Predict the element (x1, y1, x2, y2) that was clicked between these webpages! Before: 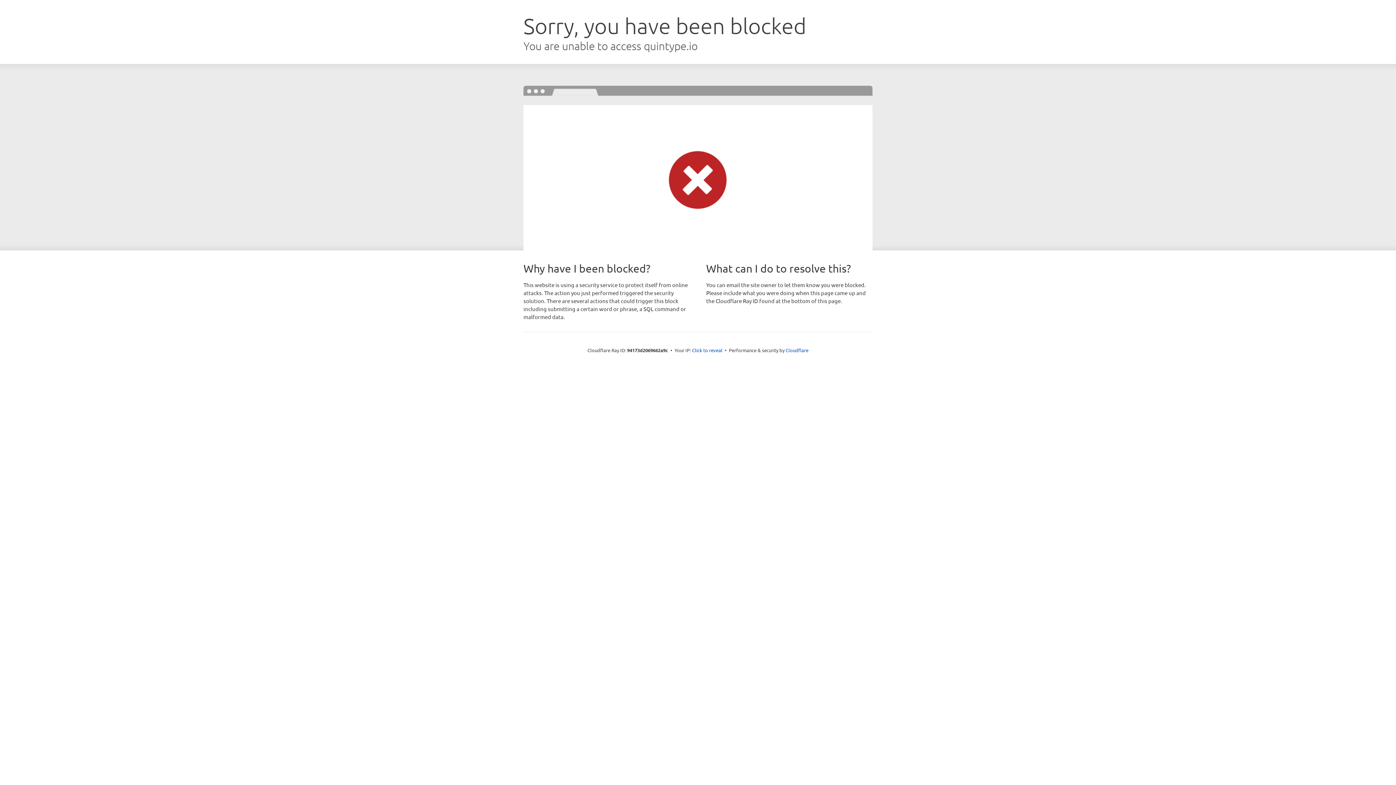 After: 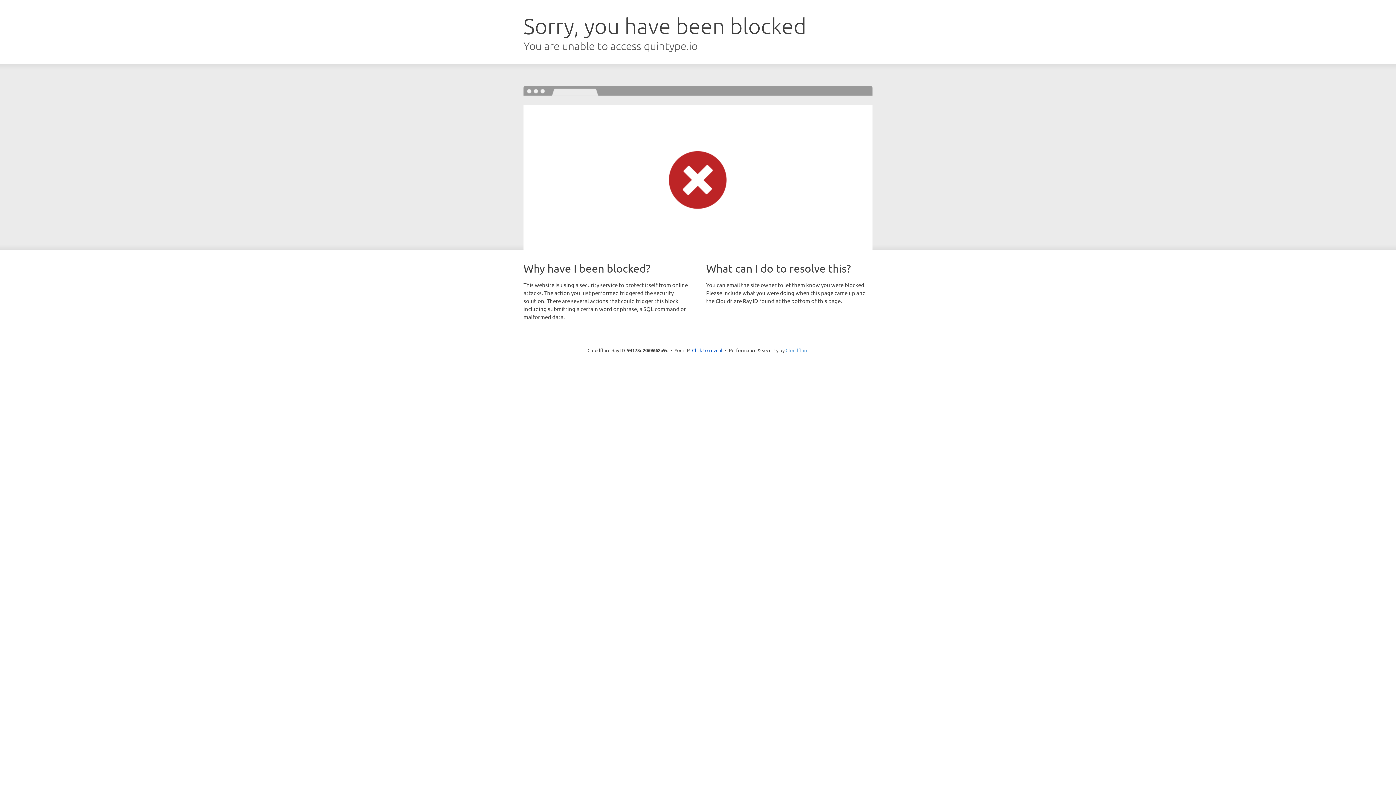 Action: bbox: (785, 347, 808, 353) label: Cloudflare